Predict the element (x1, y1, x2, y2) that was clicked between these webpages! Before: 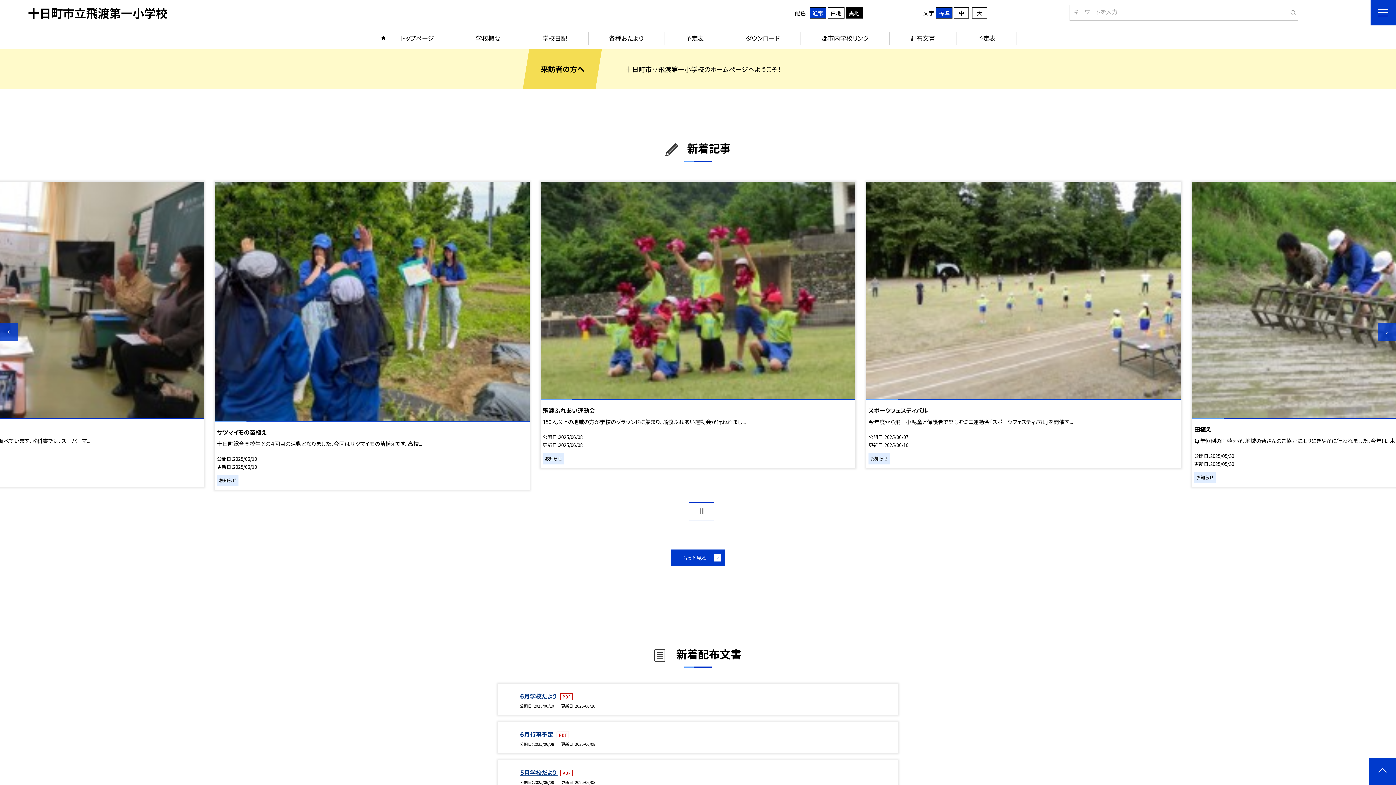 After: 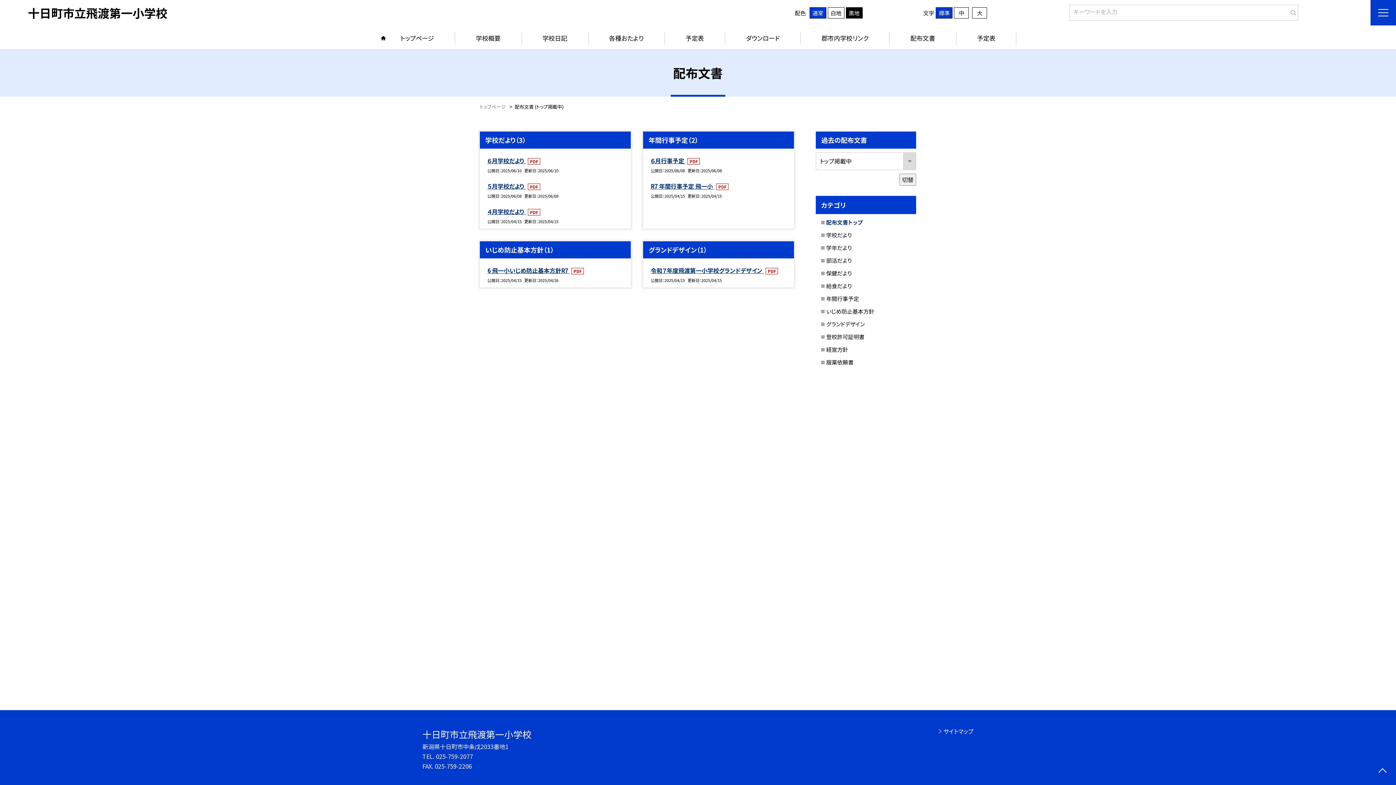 Action: bbox: (889, 27, 956, 49) label: 配布文書